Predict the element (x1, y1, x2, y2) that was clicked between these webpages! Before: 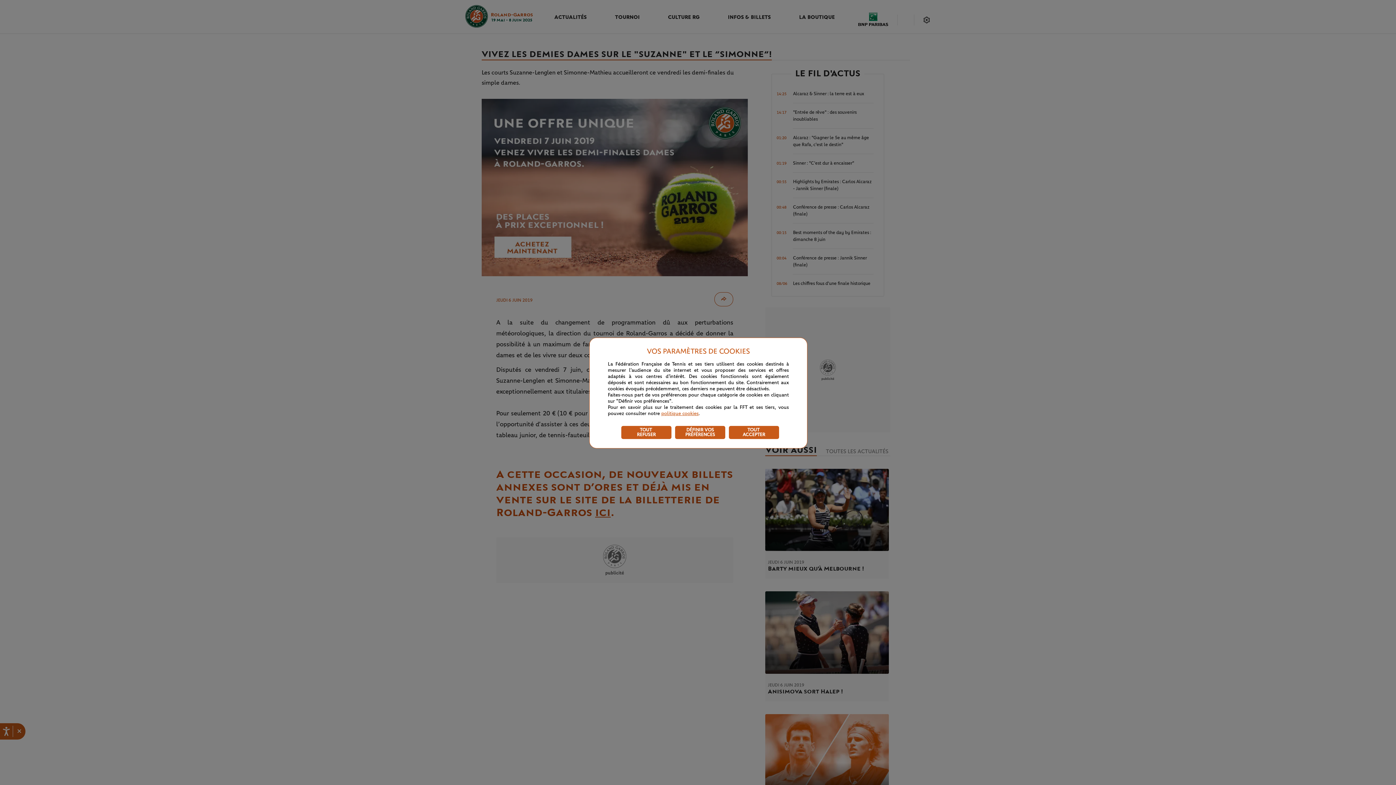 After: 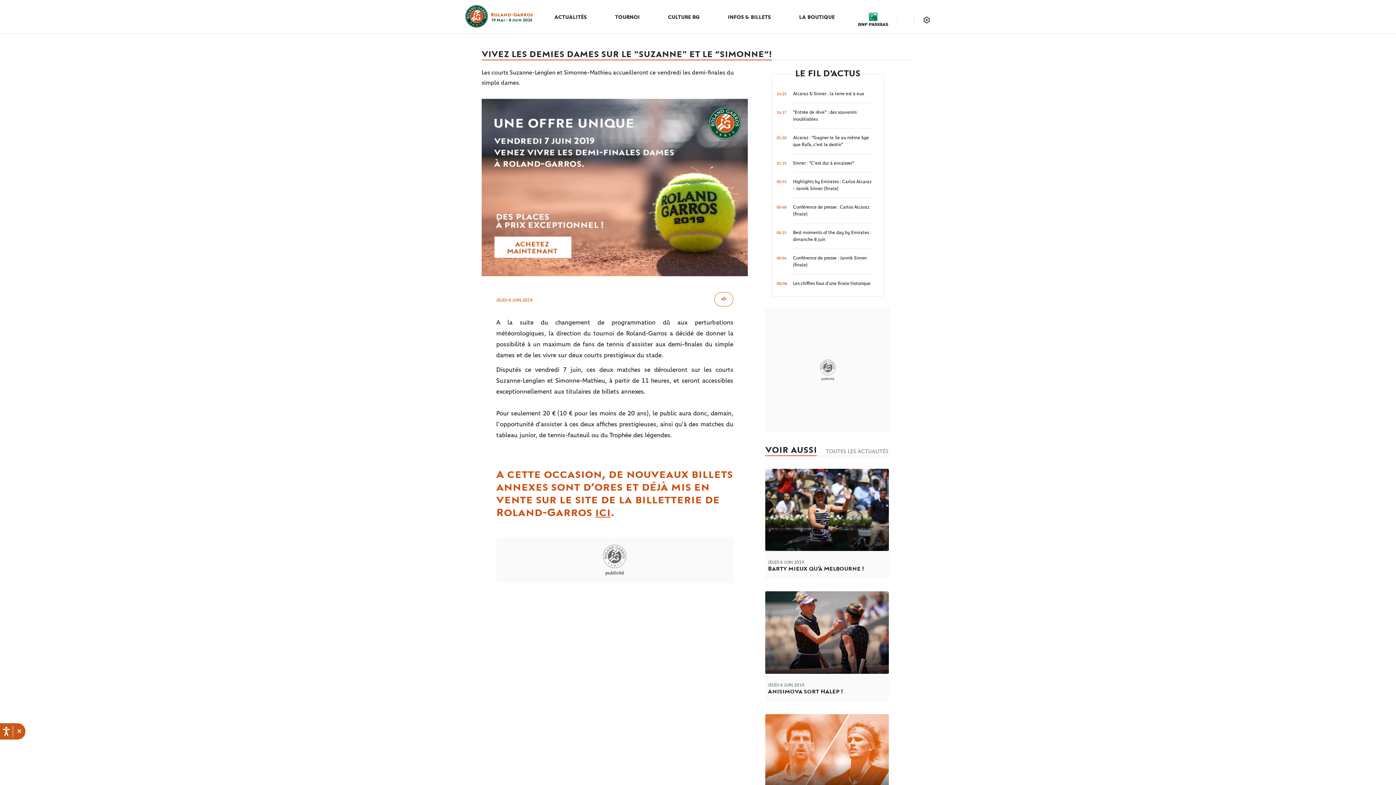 Action: label: TOUT
ACCEPTER bbox: (729, 426, 779, 439)